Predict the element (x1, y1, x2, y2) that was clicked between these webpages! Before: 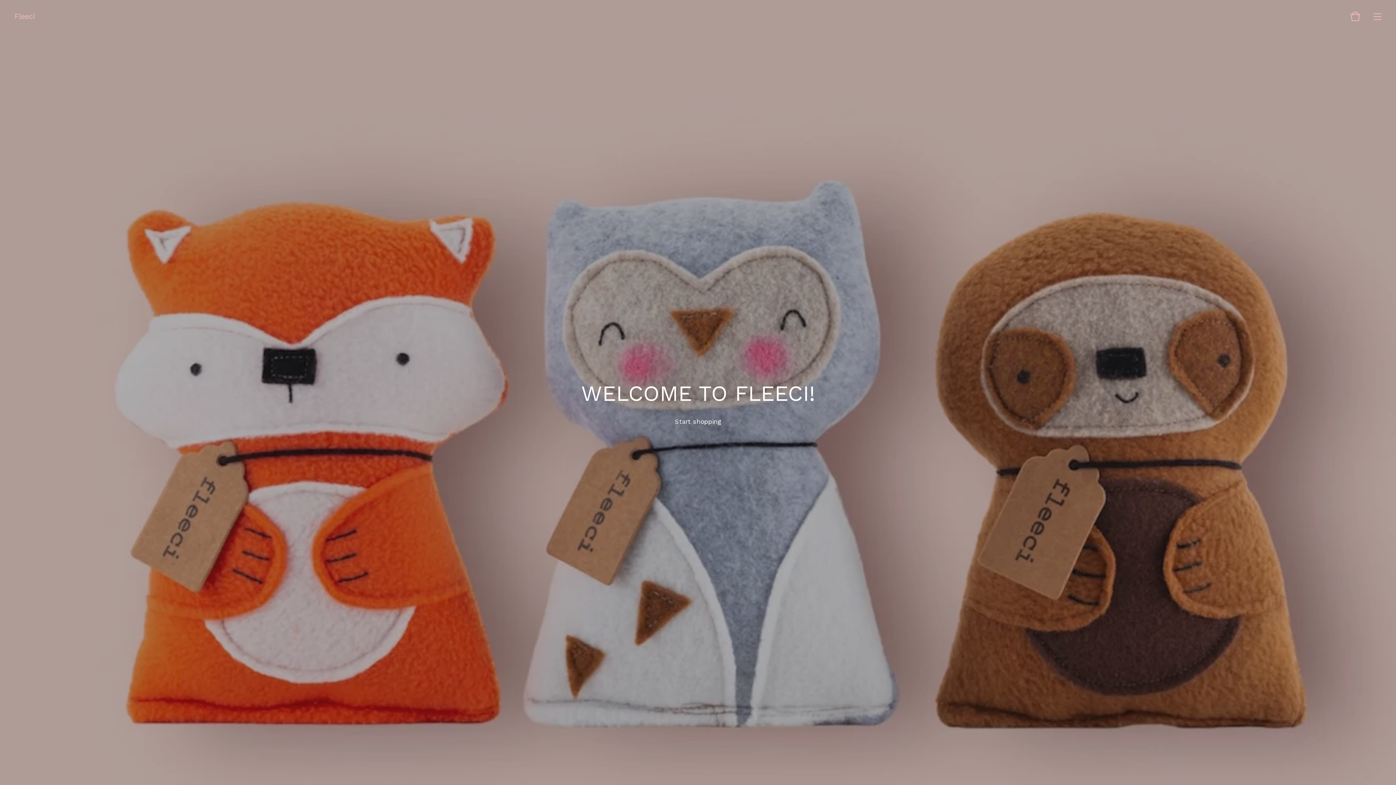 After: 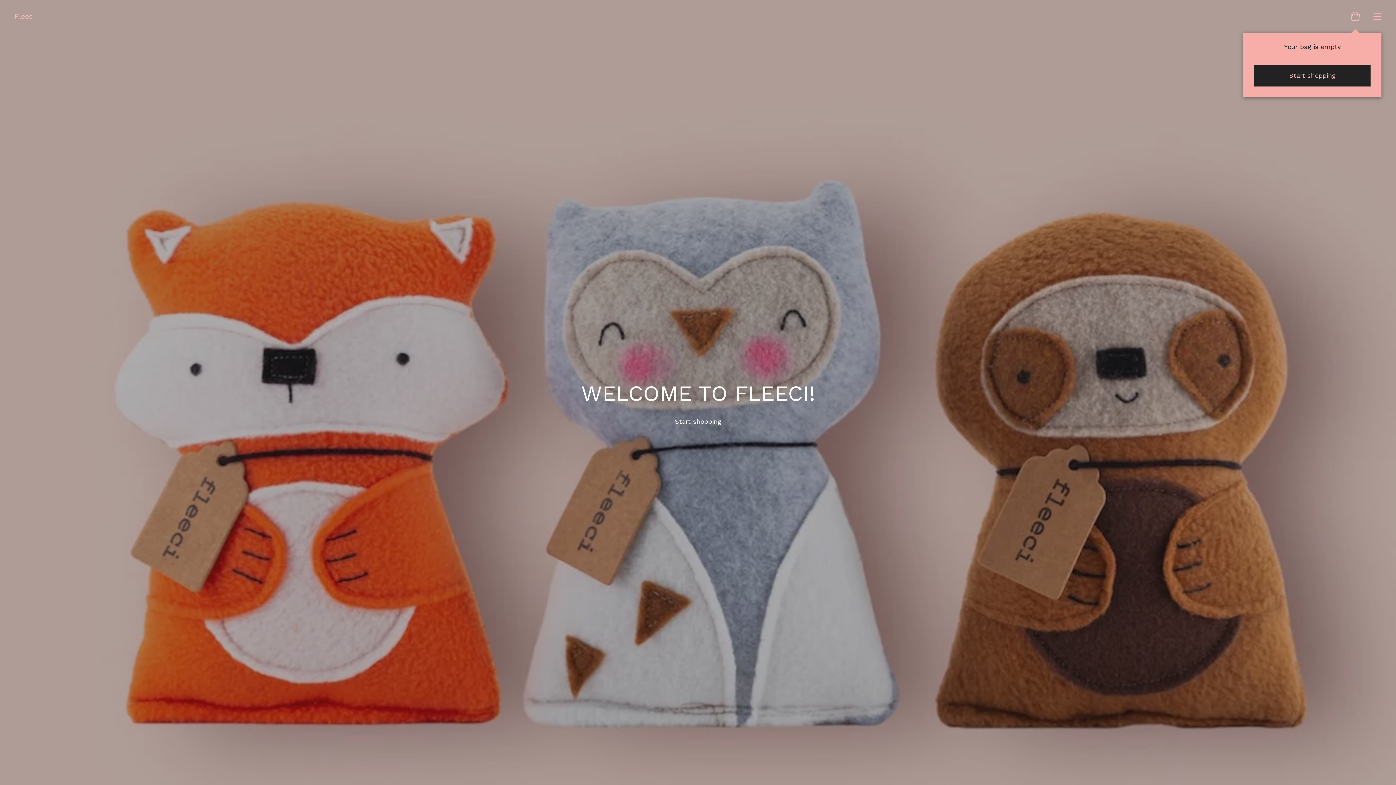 Action: bbox: (1350, 10, 1361, 22)